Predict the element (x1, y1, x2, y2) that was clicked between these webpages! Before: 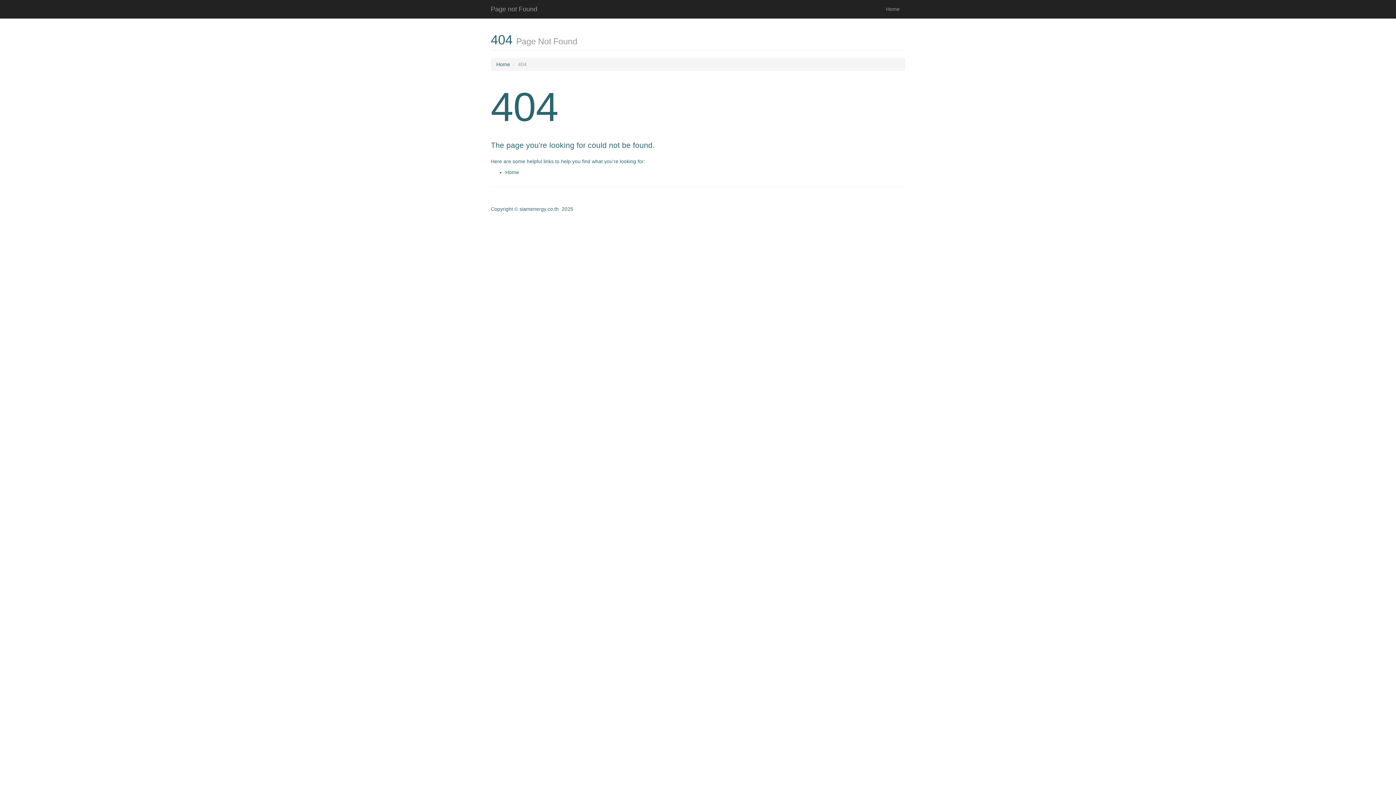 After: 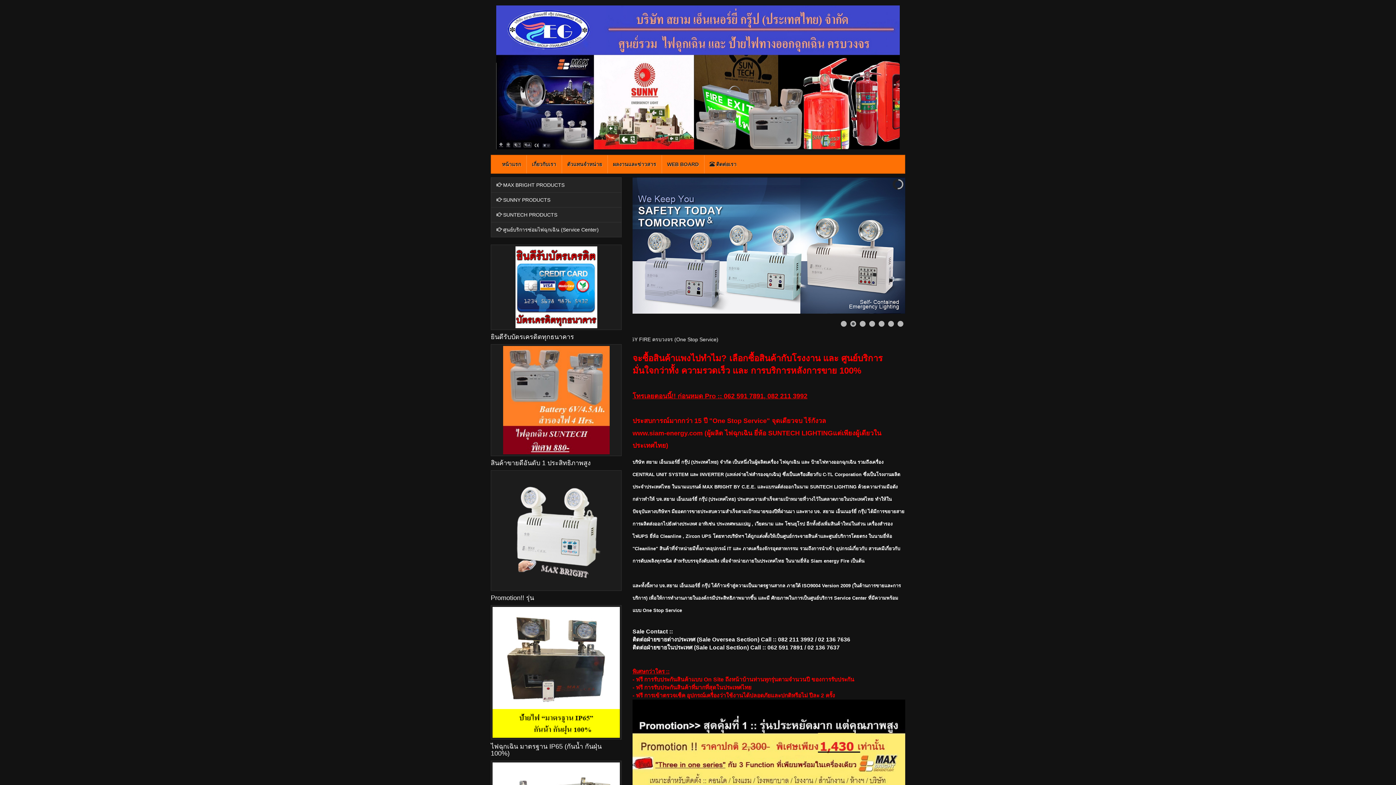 Action: bbox: (496, 61, 510, 67) label: Home